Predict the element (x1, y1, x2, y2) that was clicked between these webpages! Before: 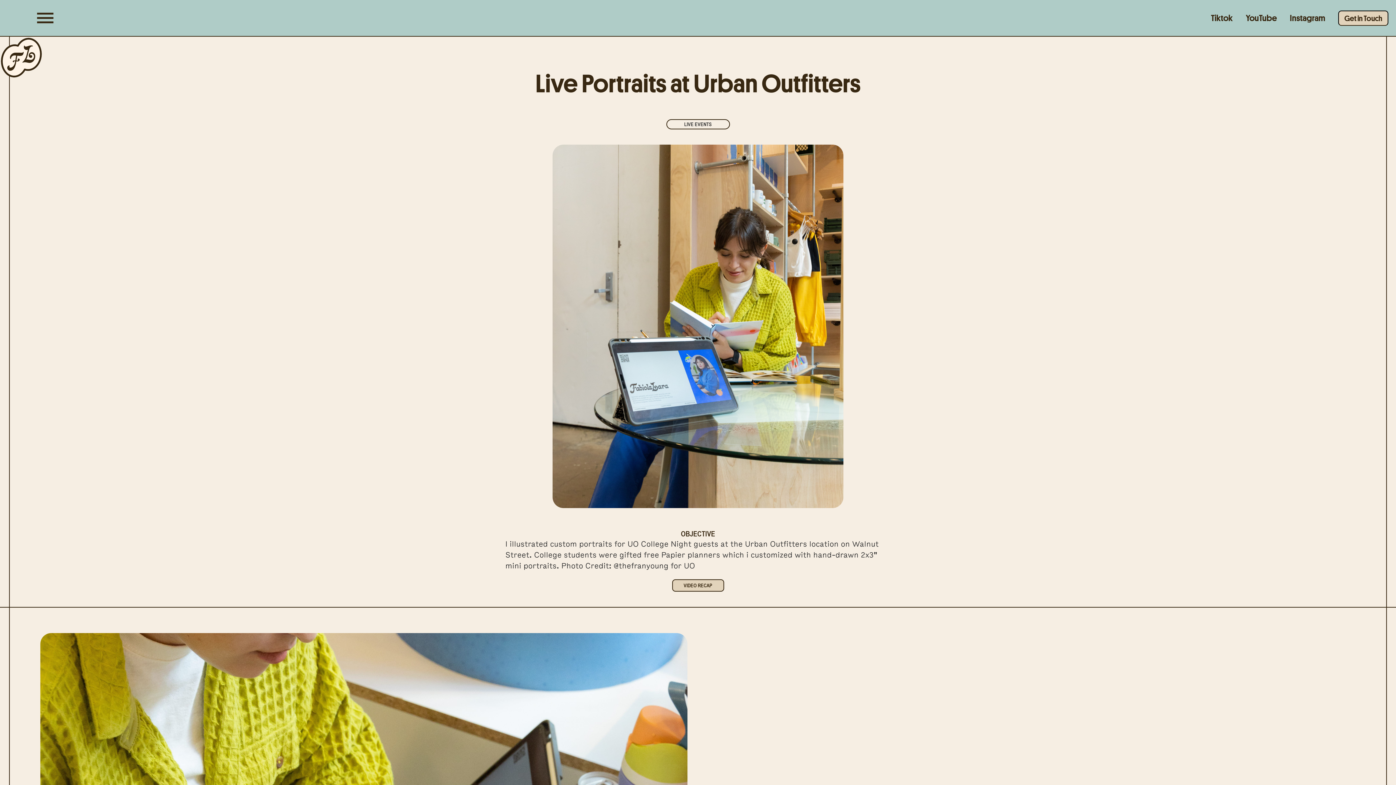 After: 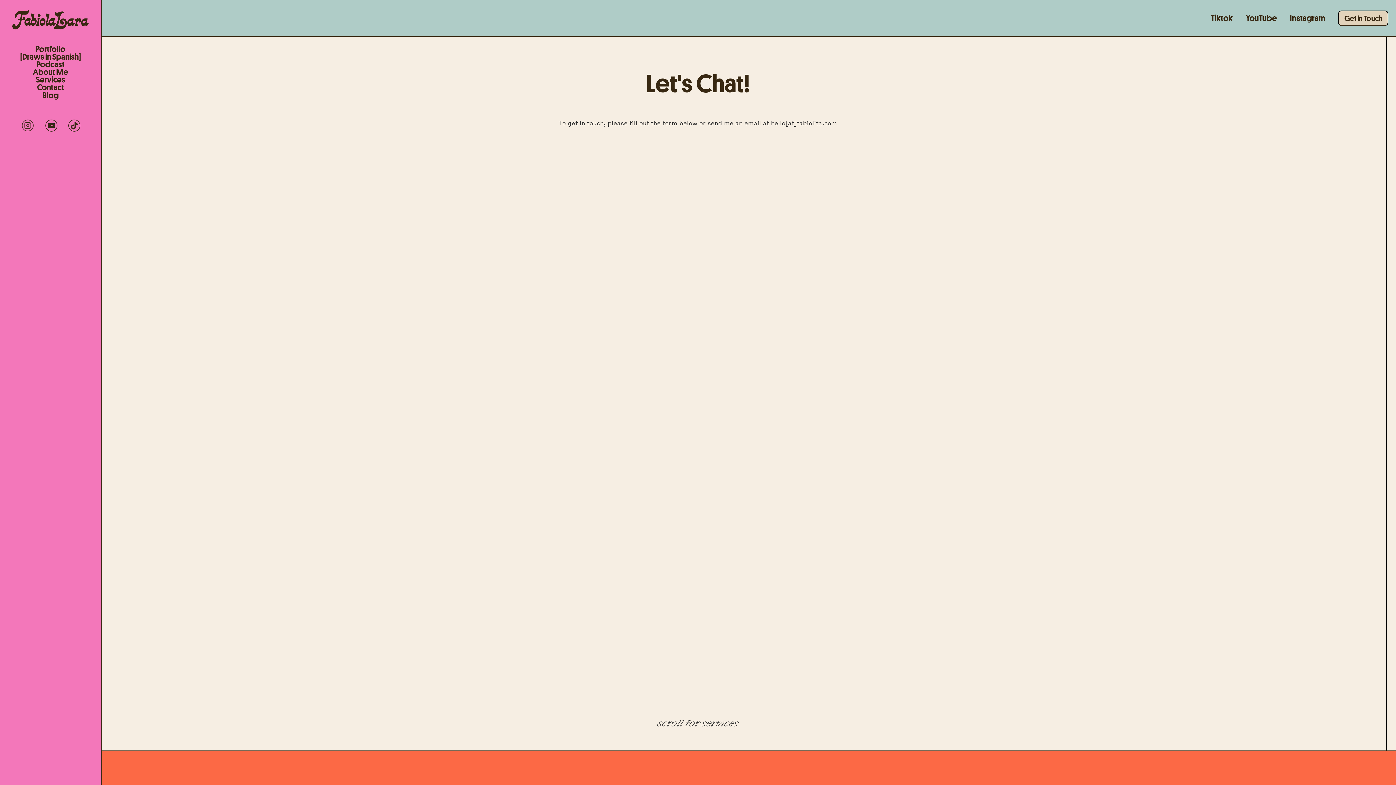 Action: label: Get in Touch bbox: (1338, 10, 1388, 25)